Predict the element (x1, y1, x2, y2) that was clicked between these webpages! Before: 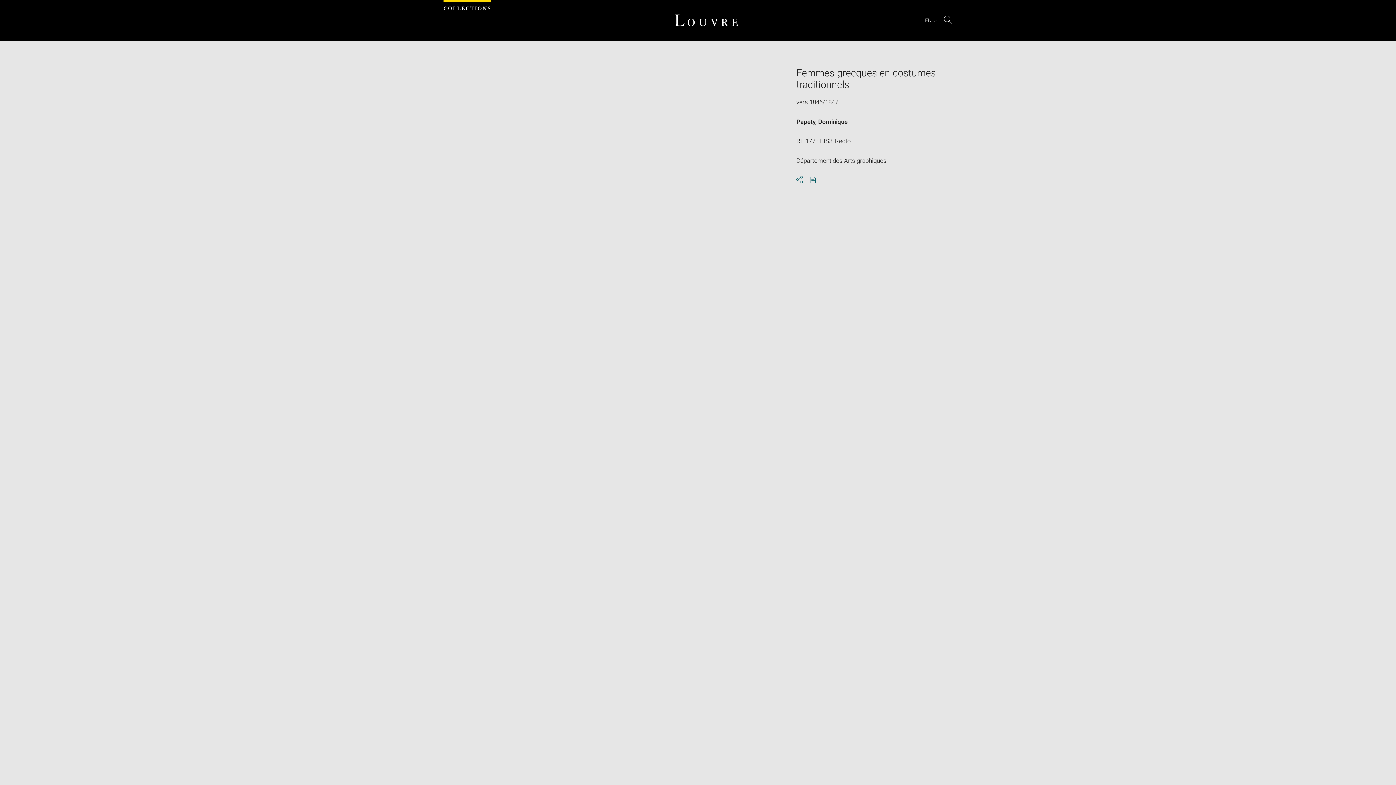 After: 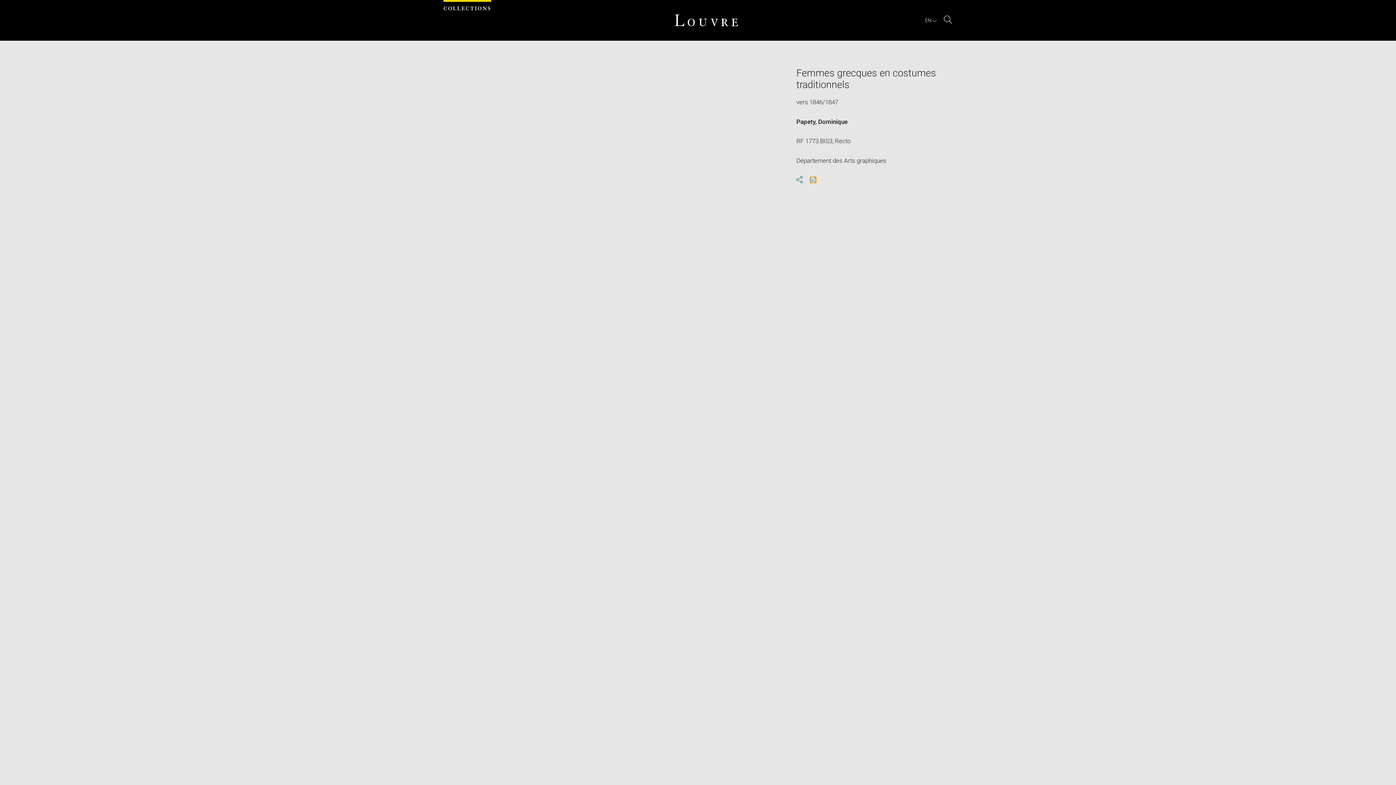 Action: bbox: (810, 176, 816, 183) label: Download pdf